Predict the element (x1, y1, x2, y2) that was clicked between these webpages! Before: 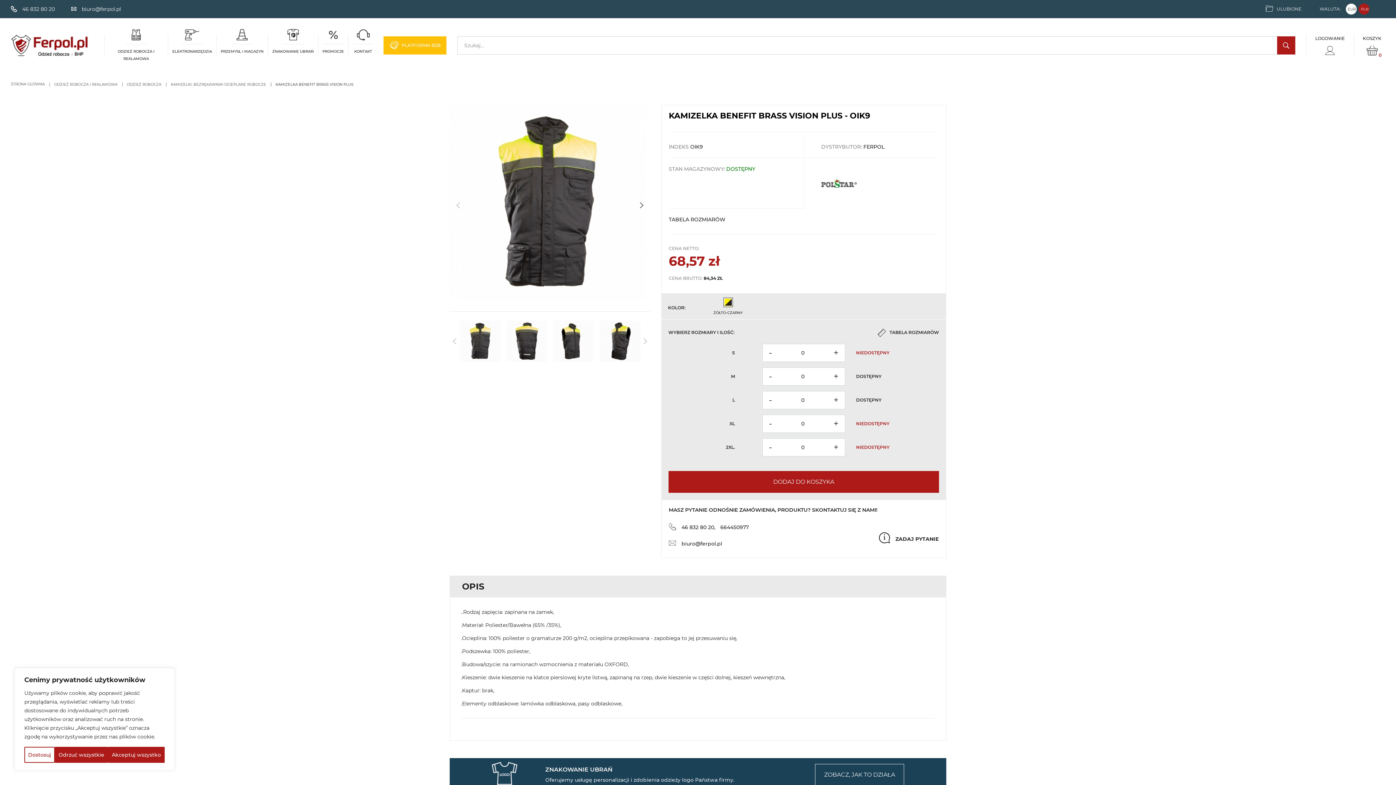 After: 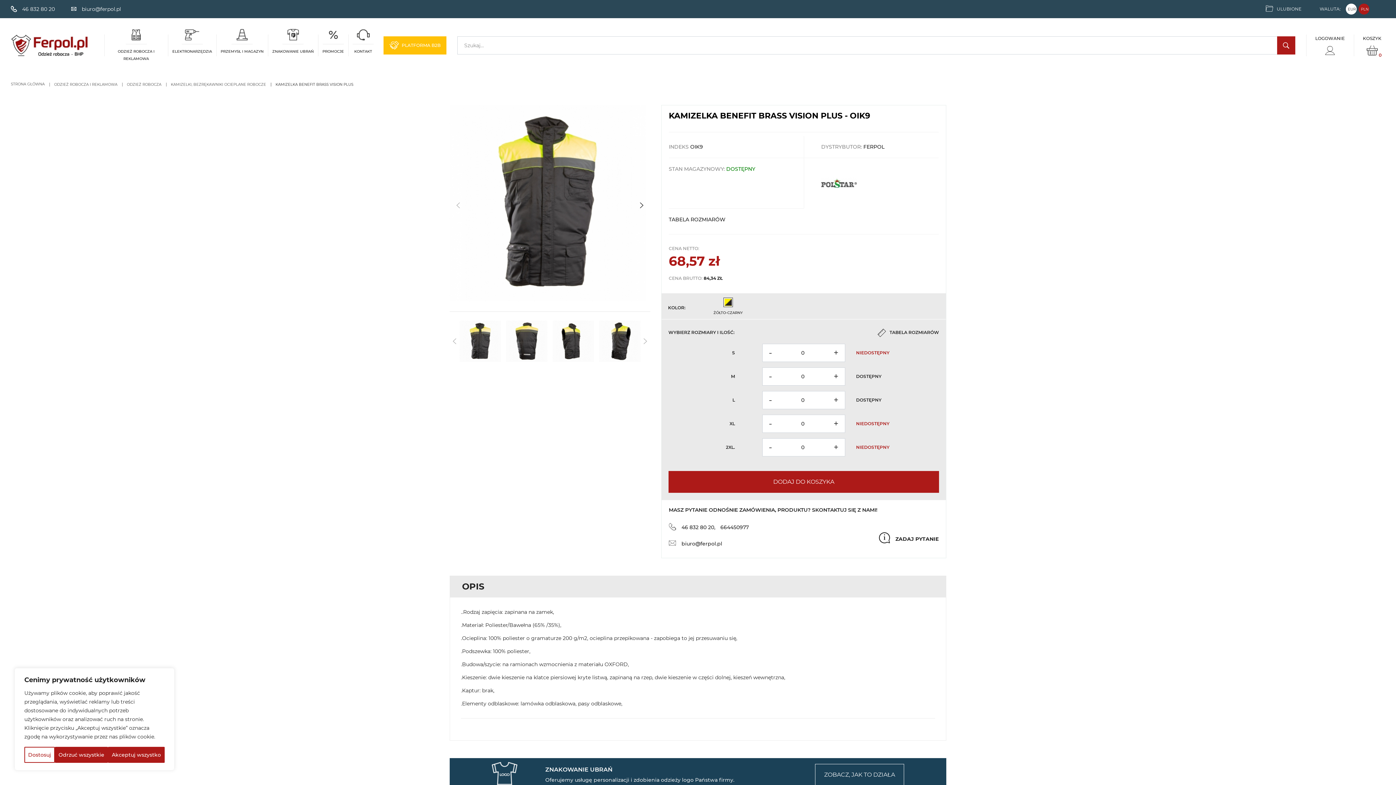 Action: bbox: (827, 414, 845, 433) label: +